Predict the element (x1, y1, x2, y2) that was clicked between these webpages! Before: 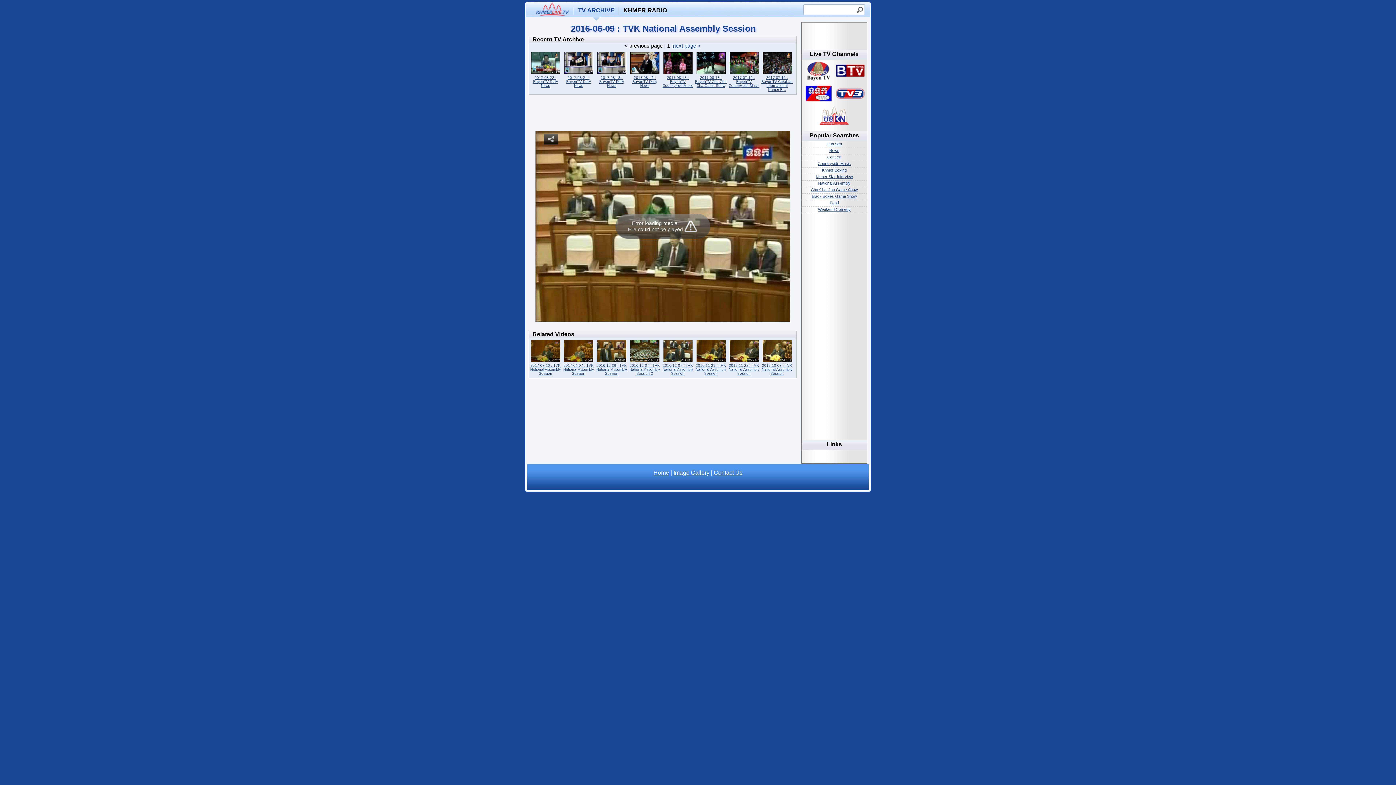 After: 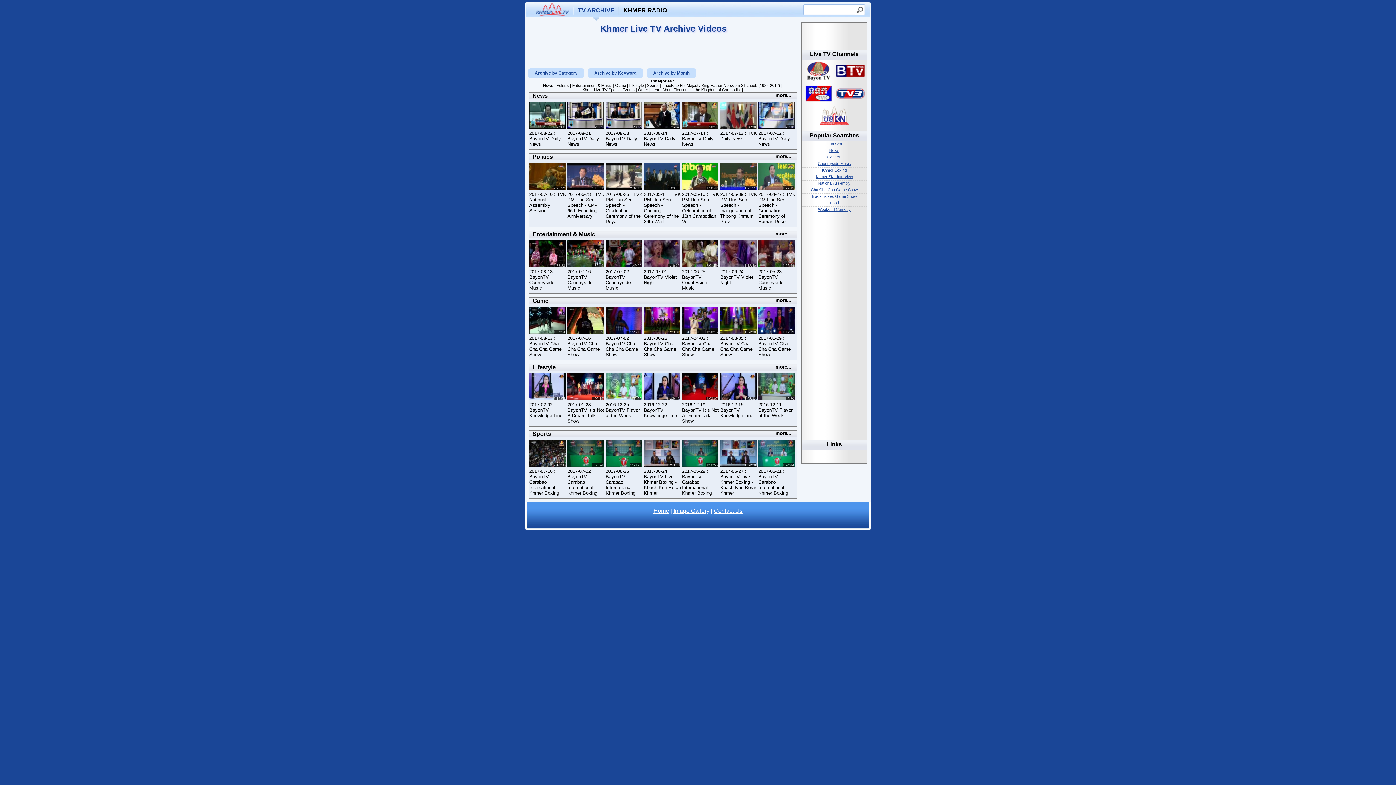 Action: label: TV ARCHIVE bbox: (574, 6, 618, 20)